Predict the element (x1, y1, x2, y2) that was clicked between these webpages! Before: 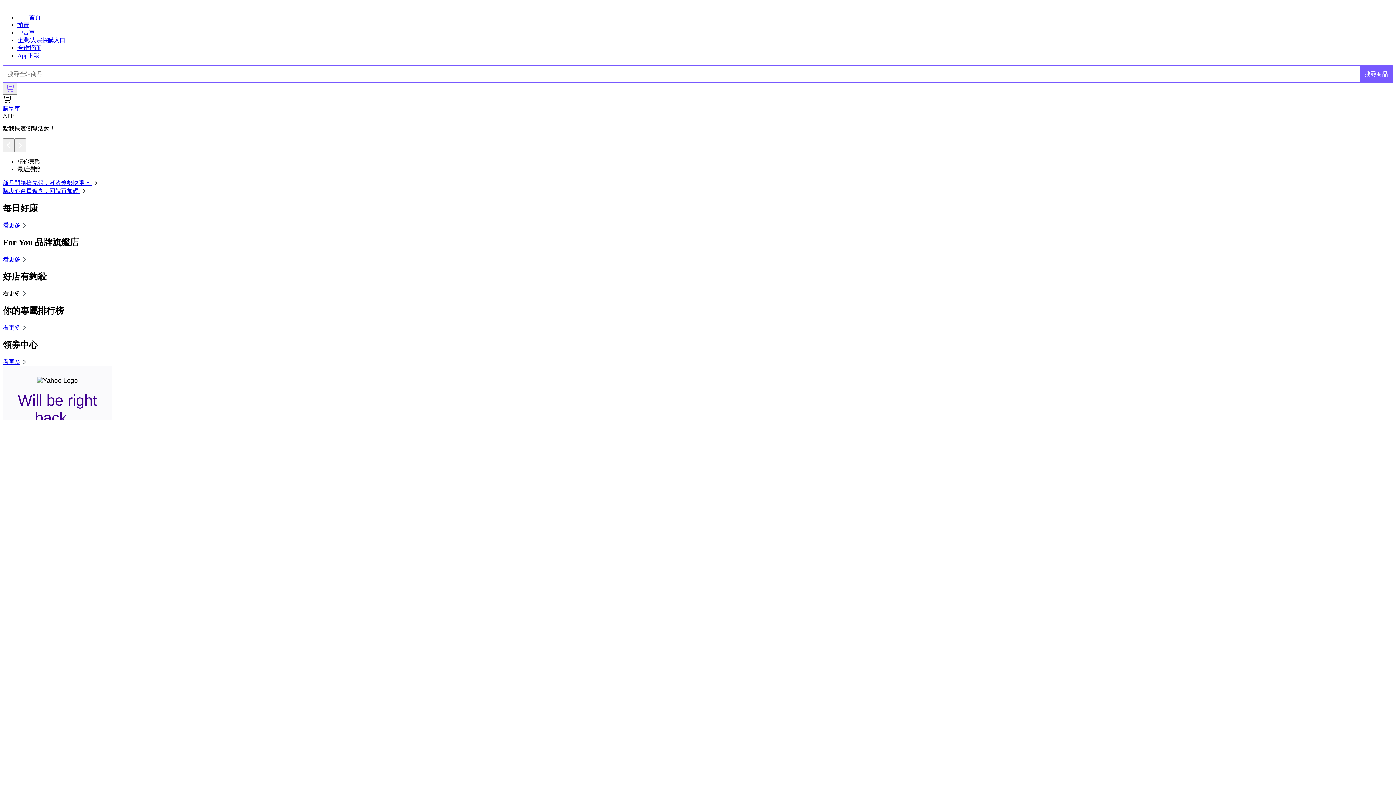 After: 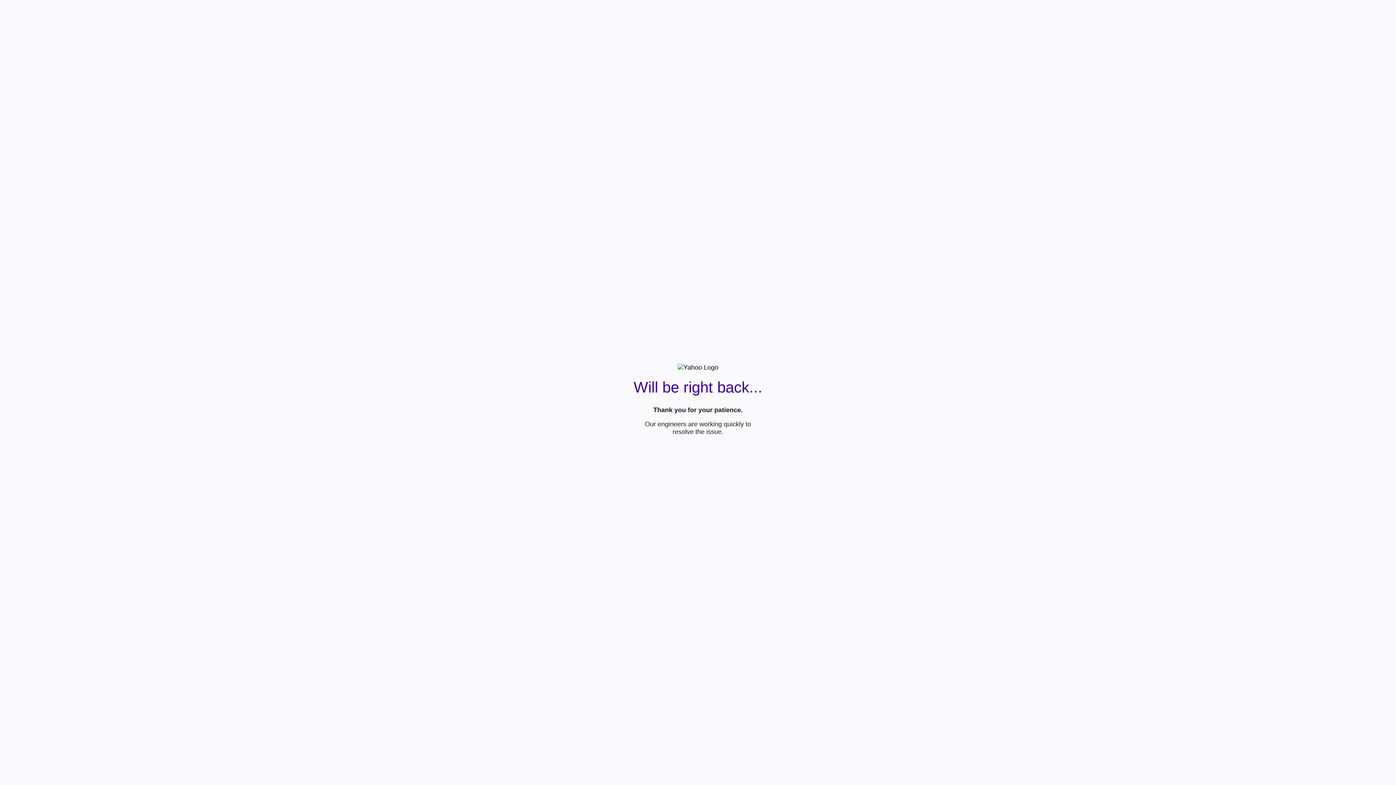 Action: bbox: (17, 37, 65, 43) label: 企業/大宗採購入口